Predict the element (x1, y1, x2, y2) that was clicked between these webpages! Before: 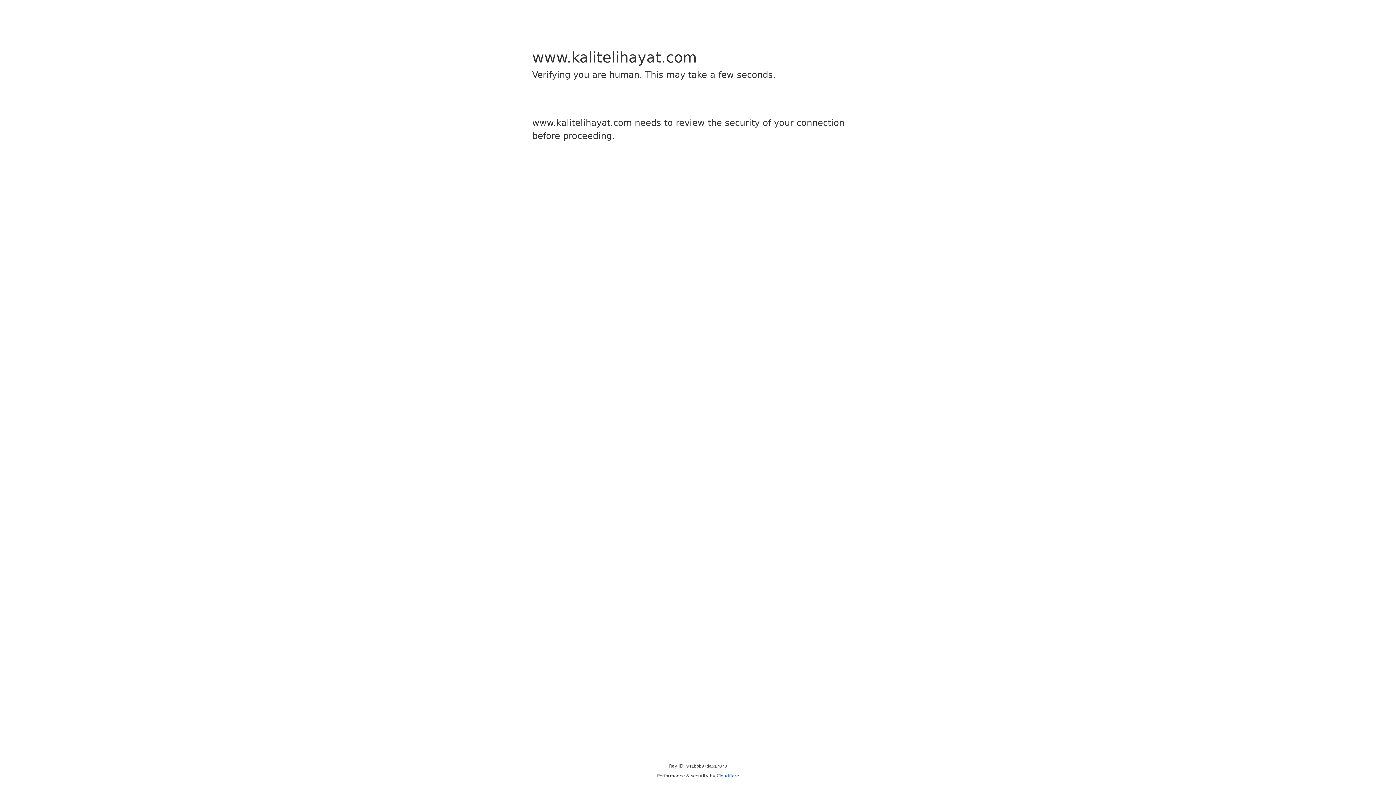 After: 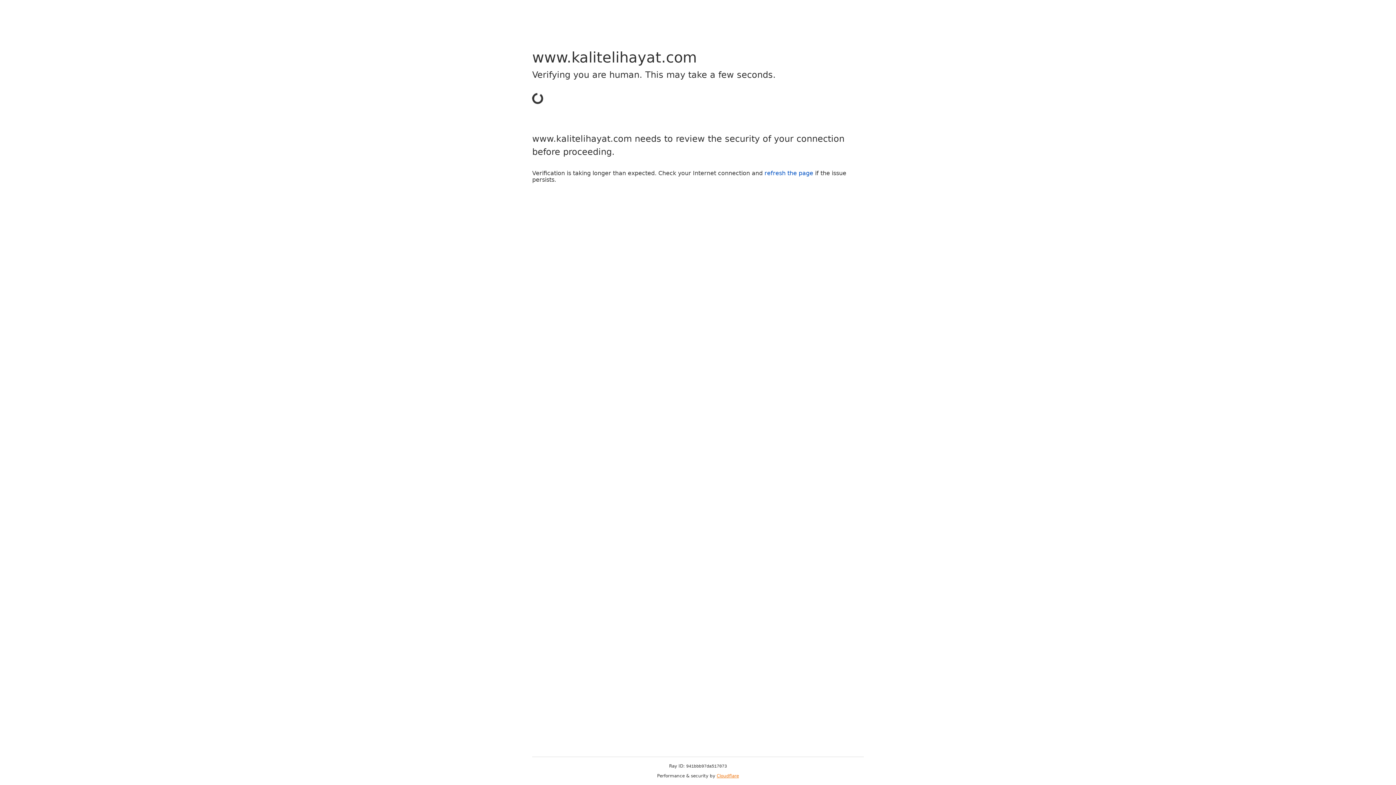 Action: bbox: (716, 773, 739, 778) label: Cloudflare